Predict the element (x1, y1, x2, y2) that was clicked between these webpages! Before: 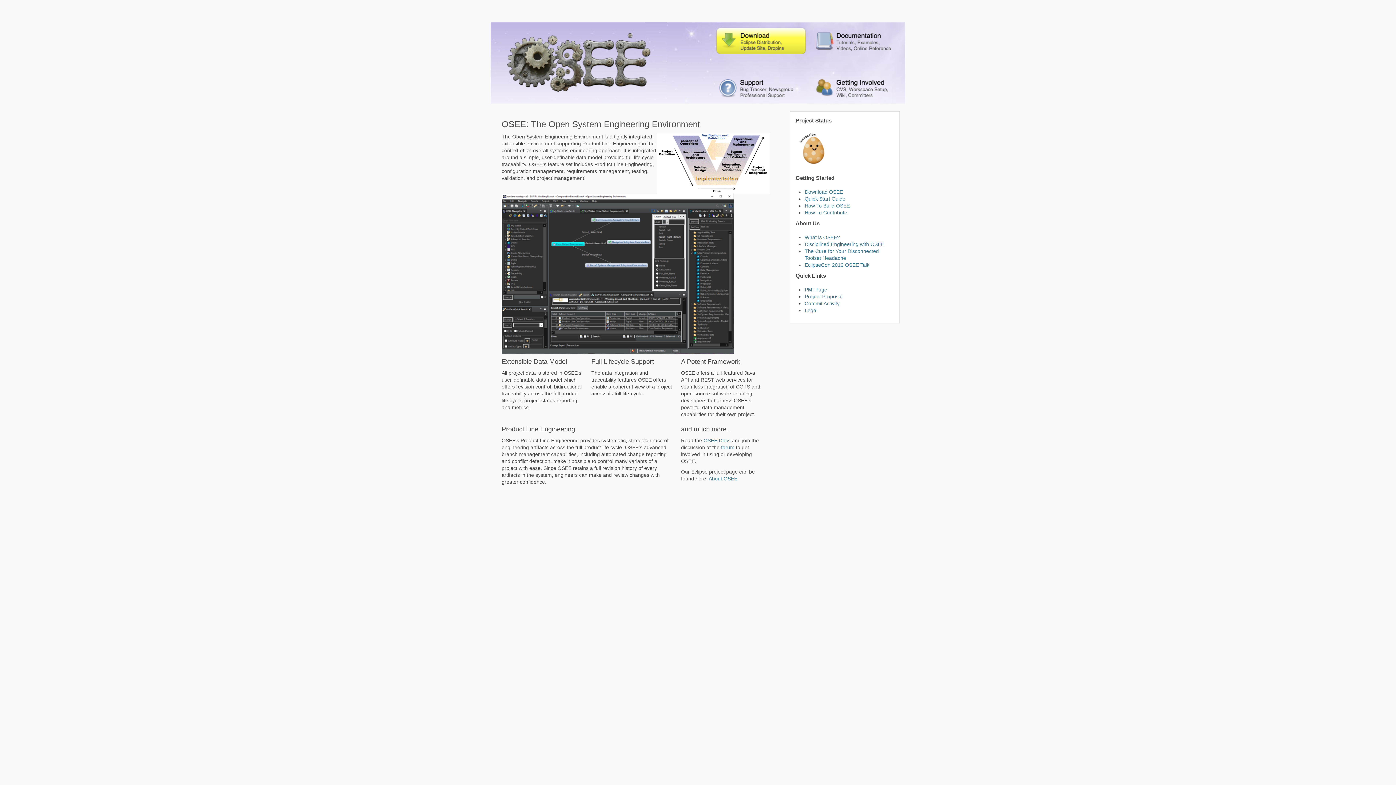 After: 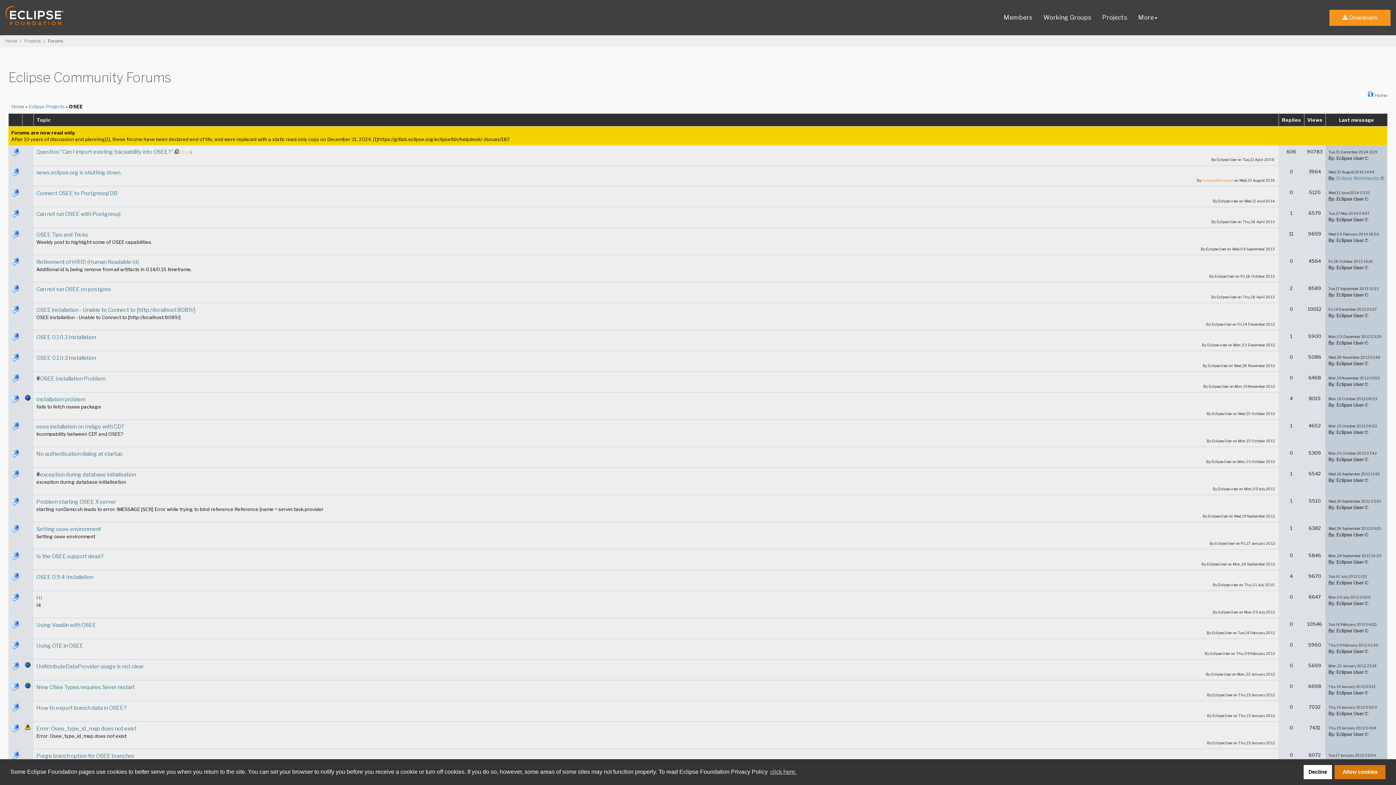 Action: label: forum bbox: (721, 444, 734, 450)